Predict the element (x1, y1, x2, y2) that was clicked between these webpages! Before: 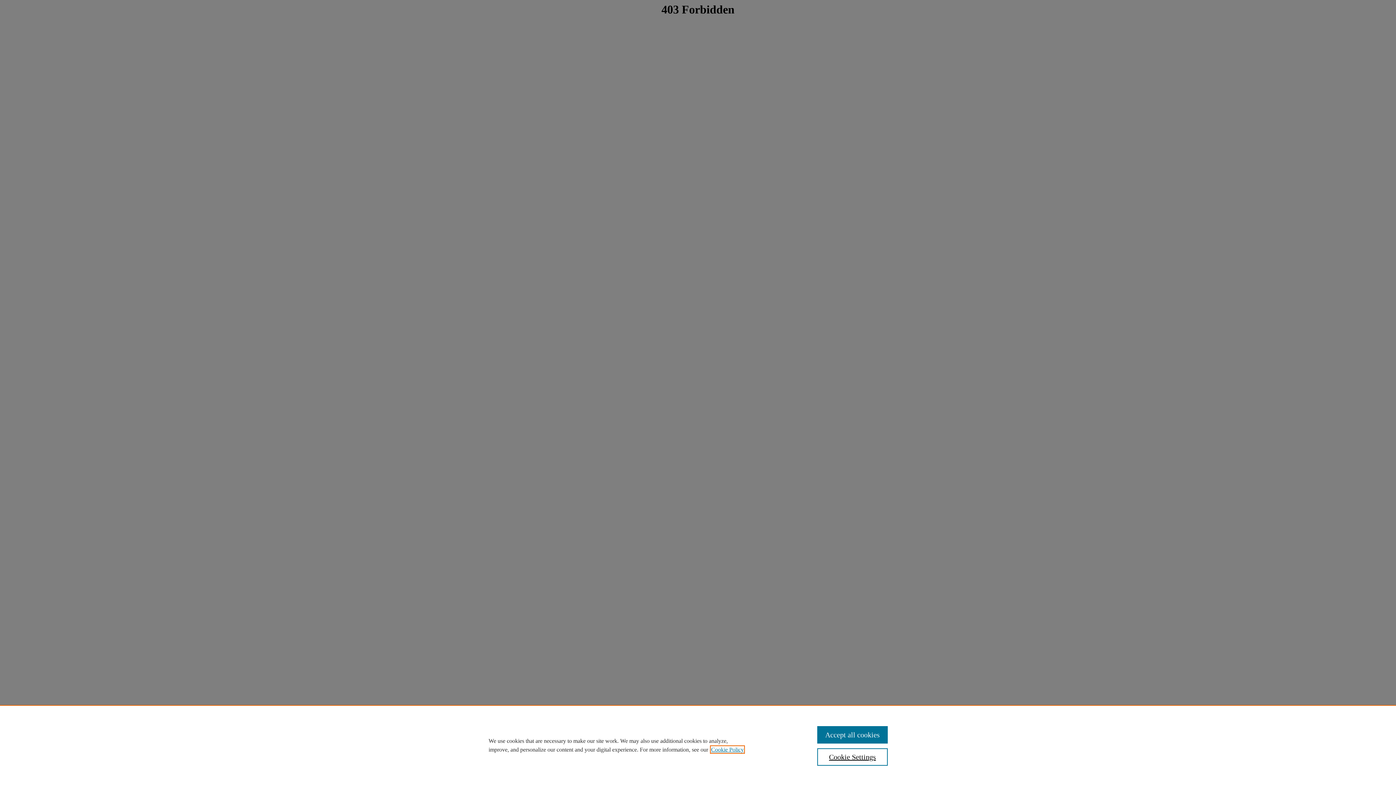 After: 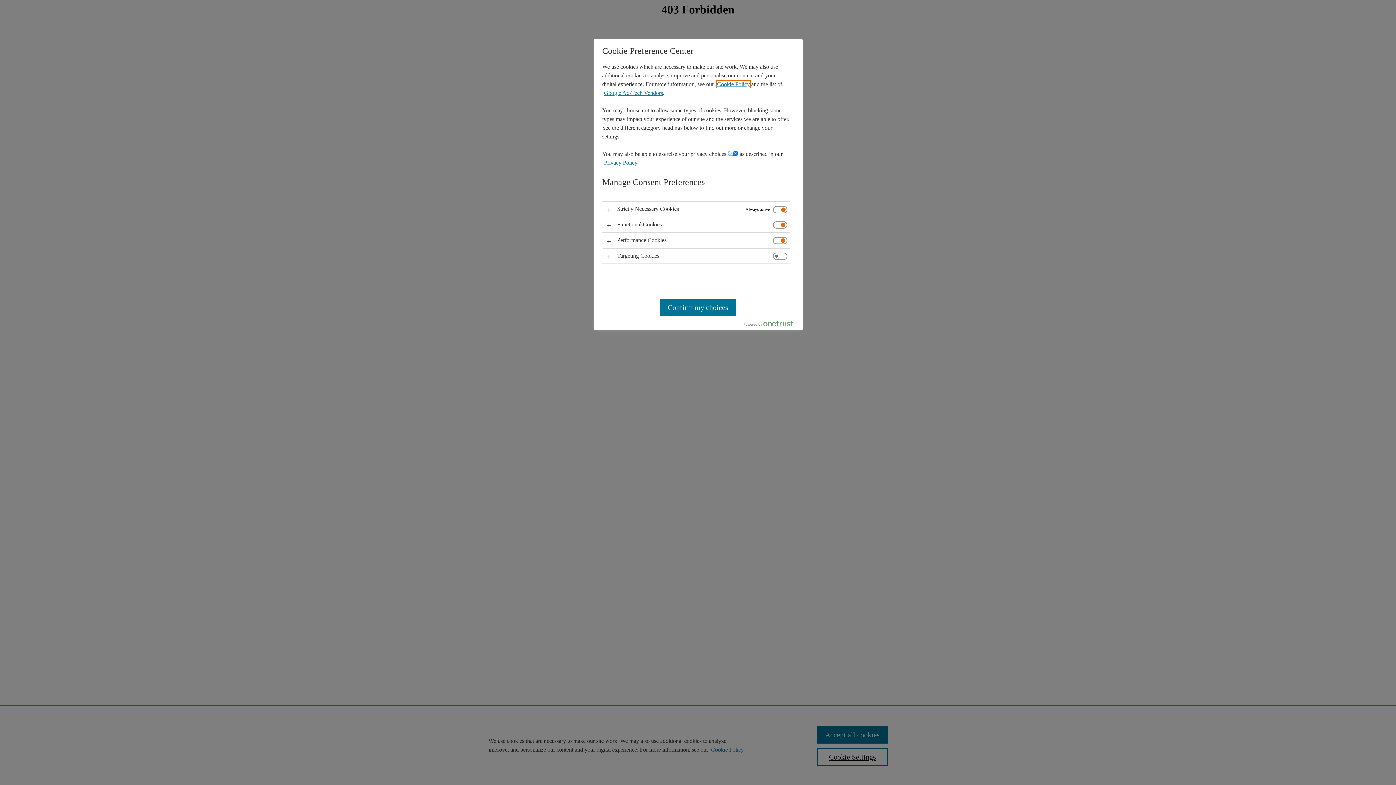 Action: label: Cookie Settings bbox: (817, 748, 887, 766)